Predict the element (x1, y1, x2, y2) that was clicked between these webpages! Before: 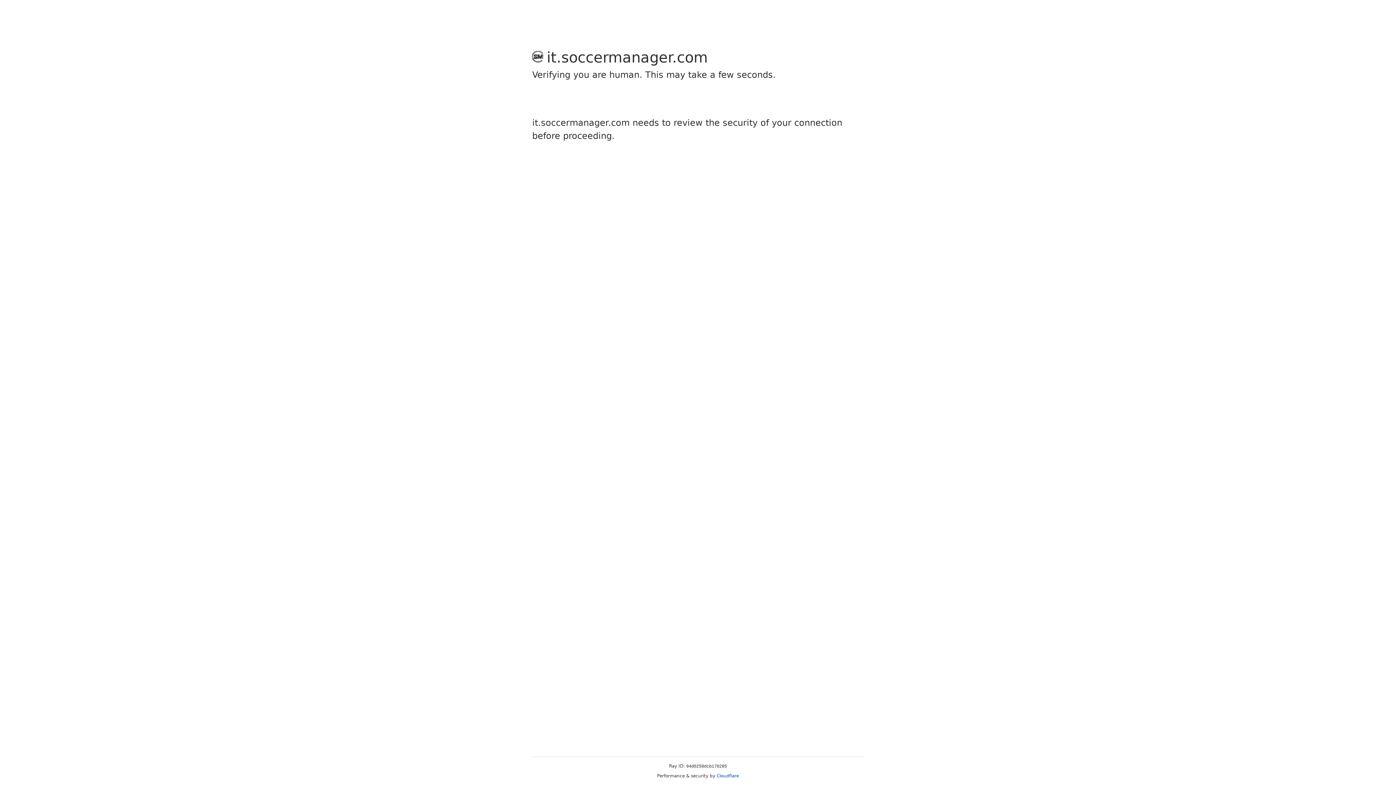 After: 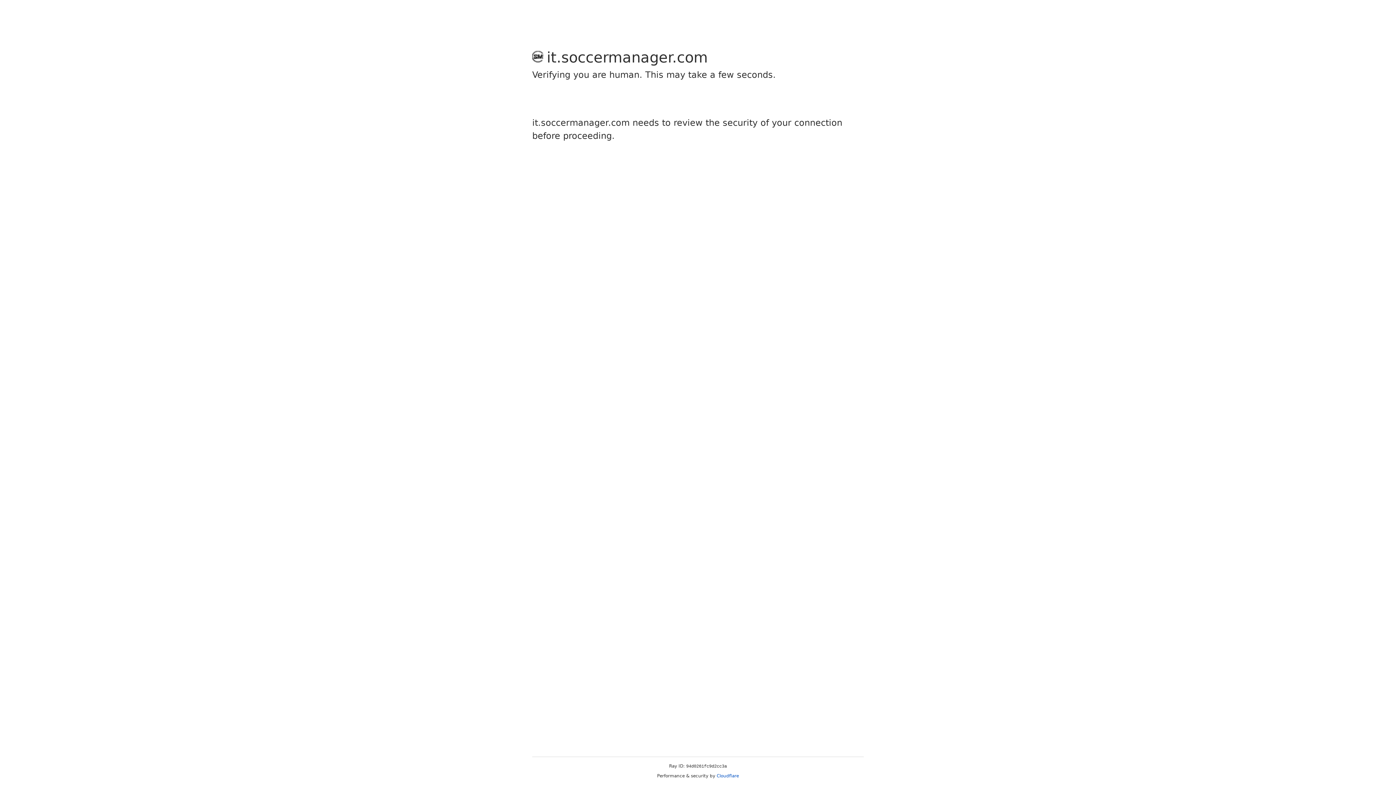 Action: bbox: (716, 773, 739, 778) label: Cloudflare